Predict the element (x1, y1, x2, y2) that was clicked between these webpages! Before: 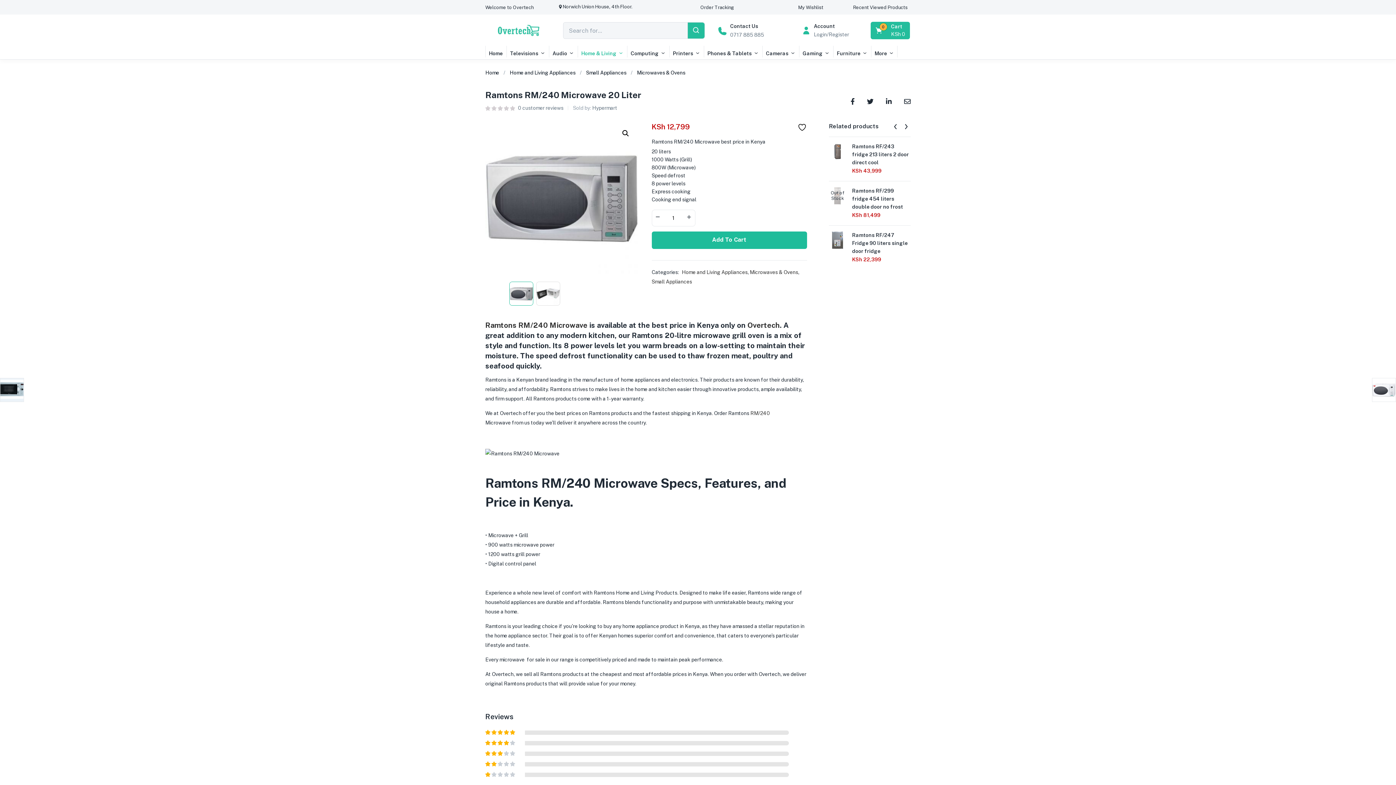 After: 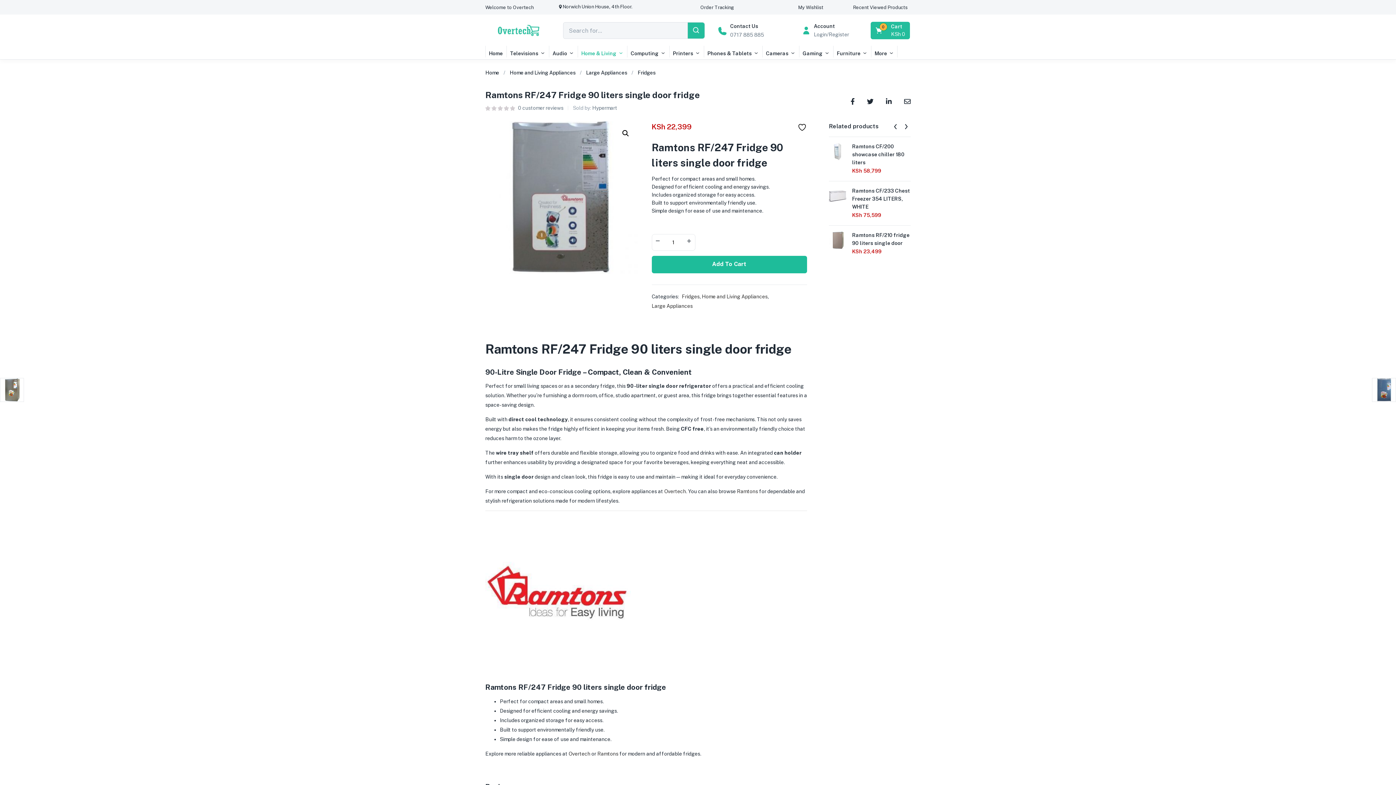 Action: bbox: (852, 232, 908, 254) label: Ramtons RF/247 Fridge 90 liters single door fridge